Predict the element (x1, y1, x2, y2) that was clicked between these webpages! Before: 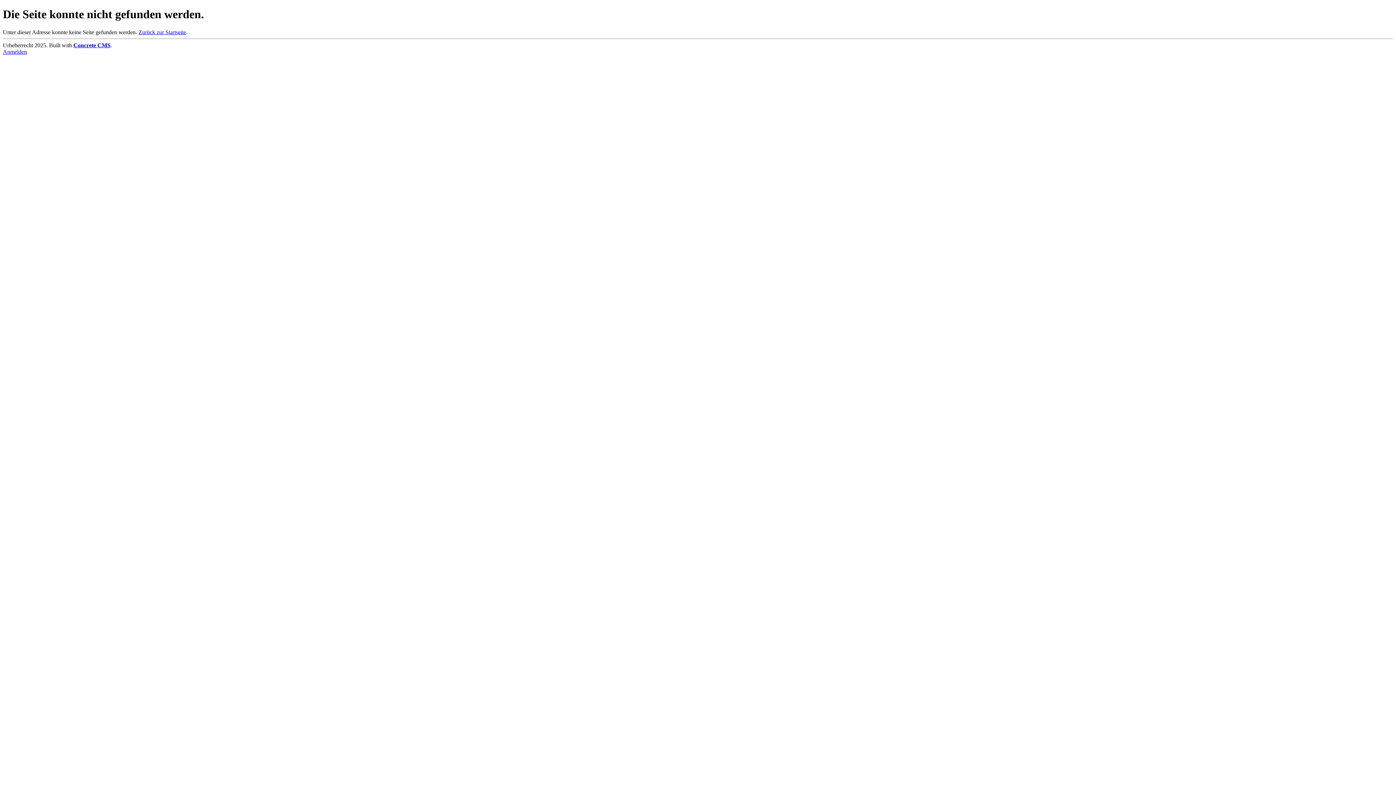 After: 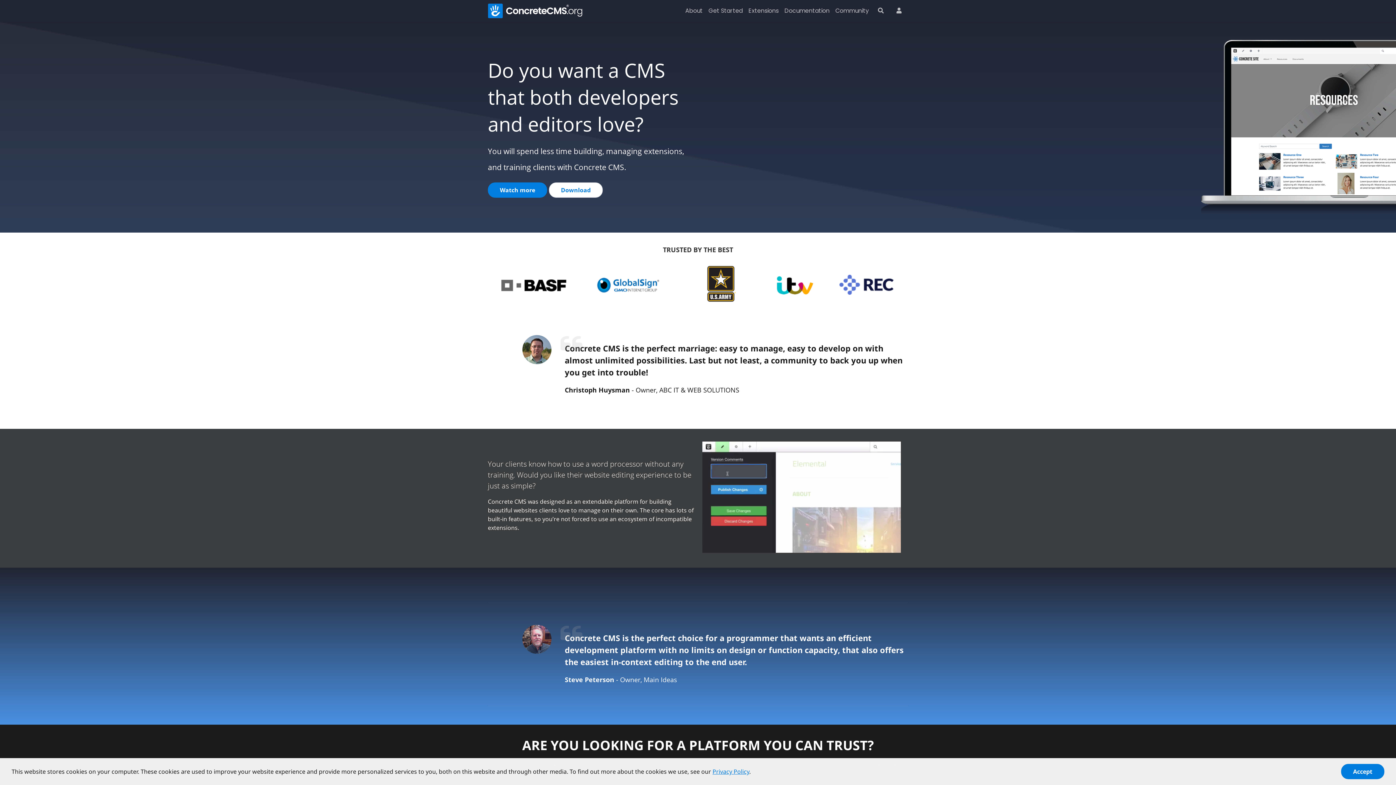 Action: bbox: (73, 42, 110, 48) label: Concrete CMS